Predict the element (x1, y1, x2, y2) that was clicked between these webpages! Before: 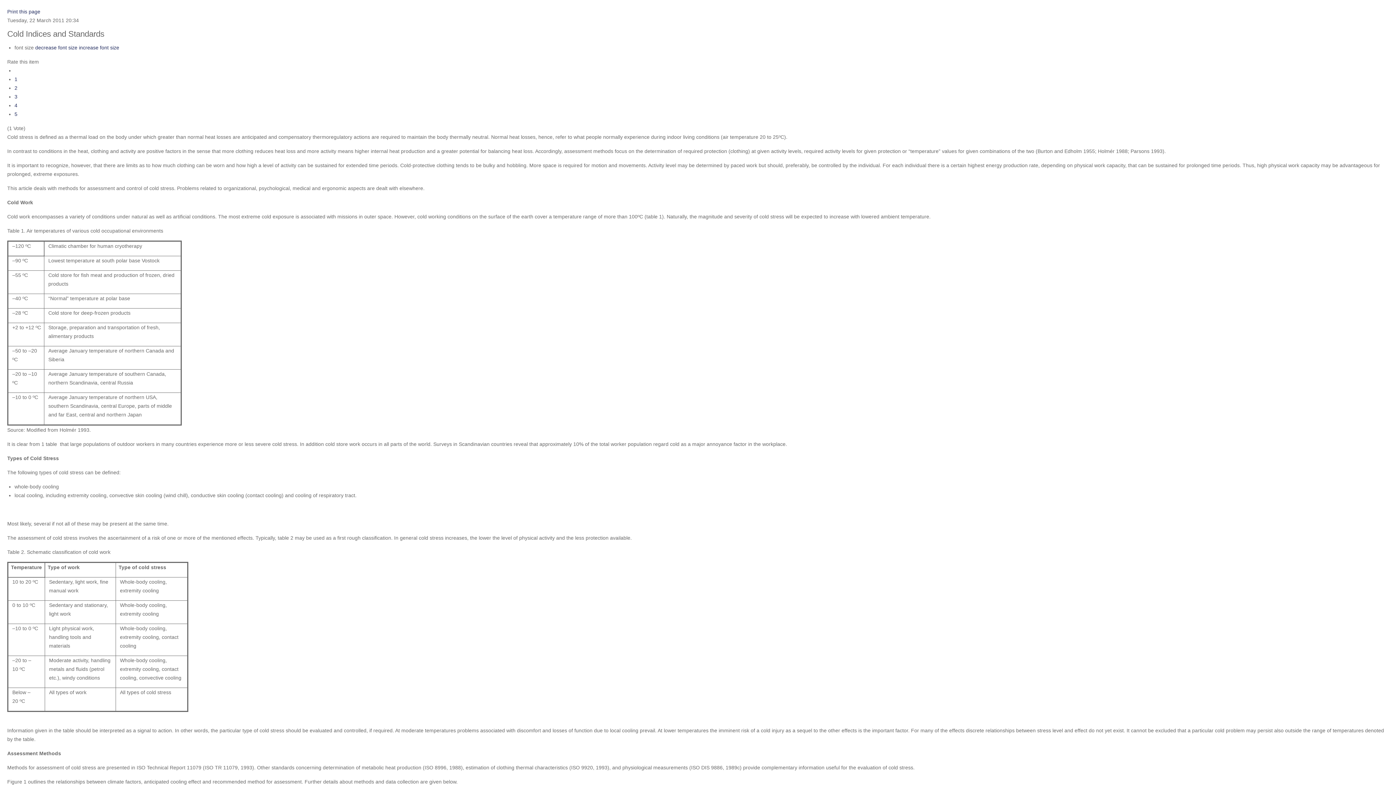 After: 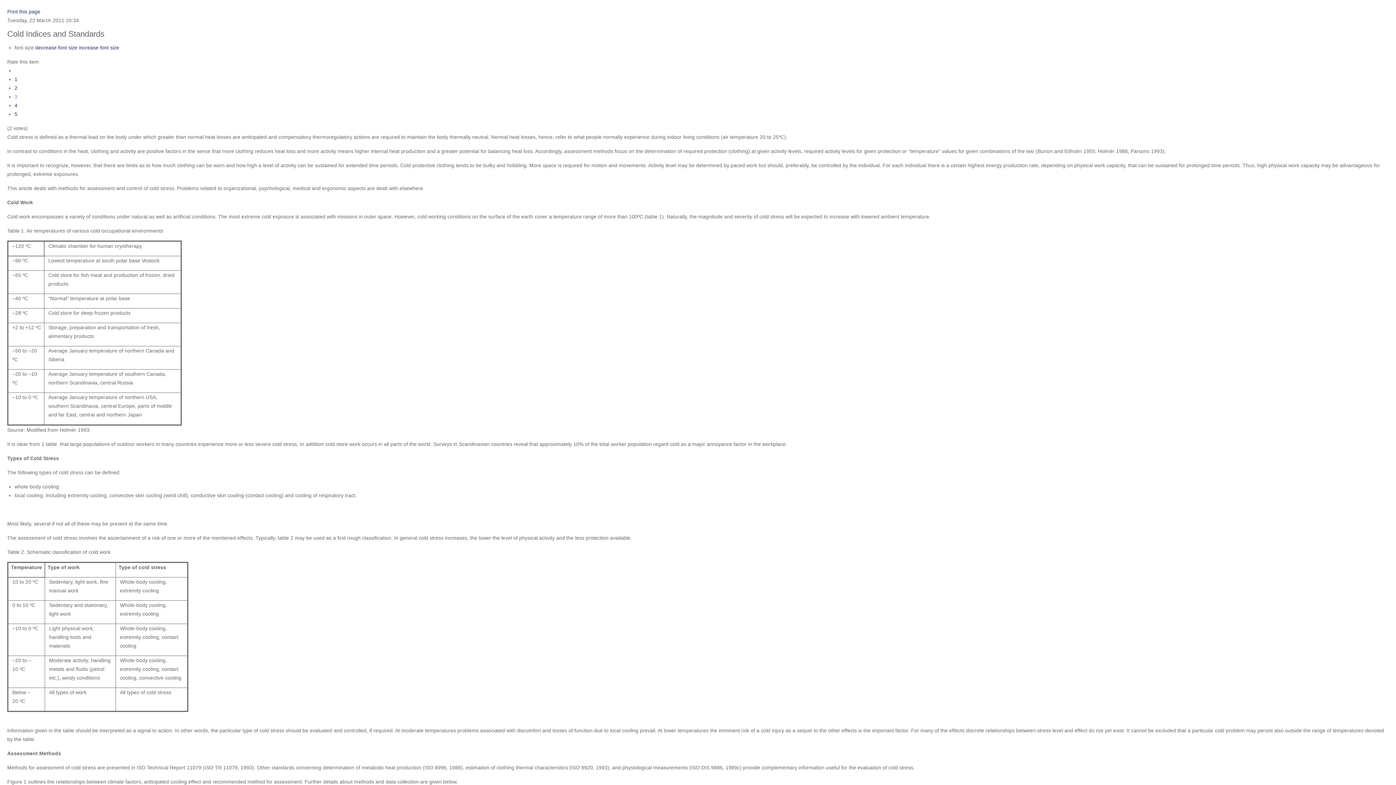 Action: label: 3 bbox: (14, 93, 17, 99)